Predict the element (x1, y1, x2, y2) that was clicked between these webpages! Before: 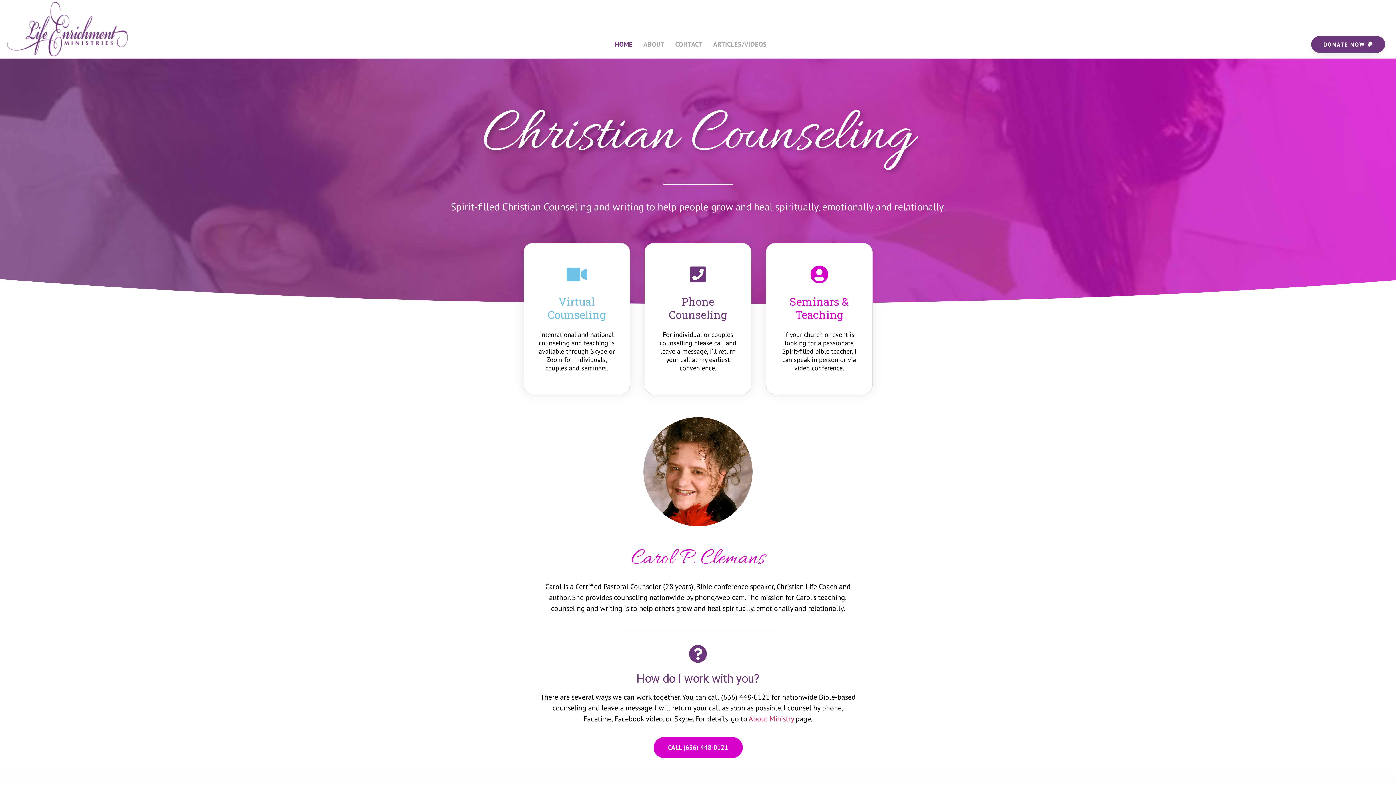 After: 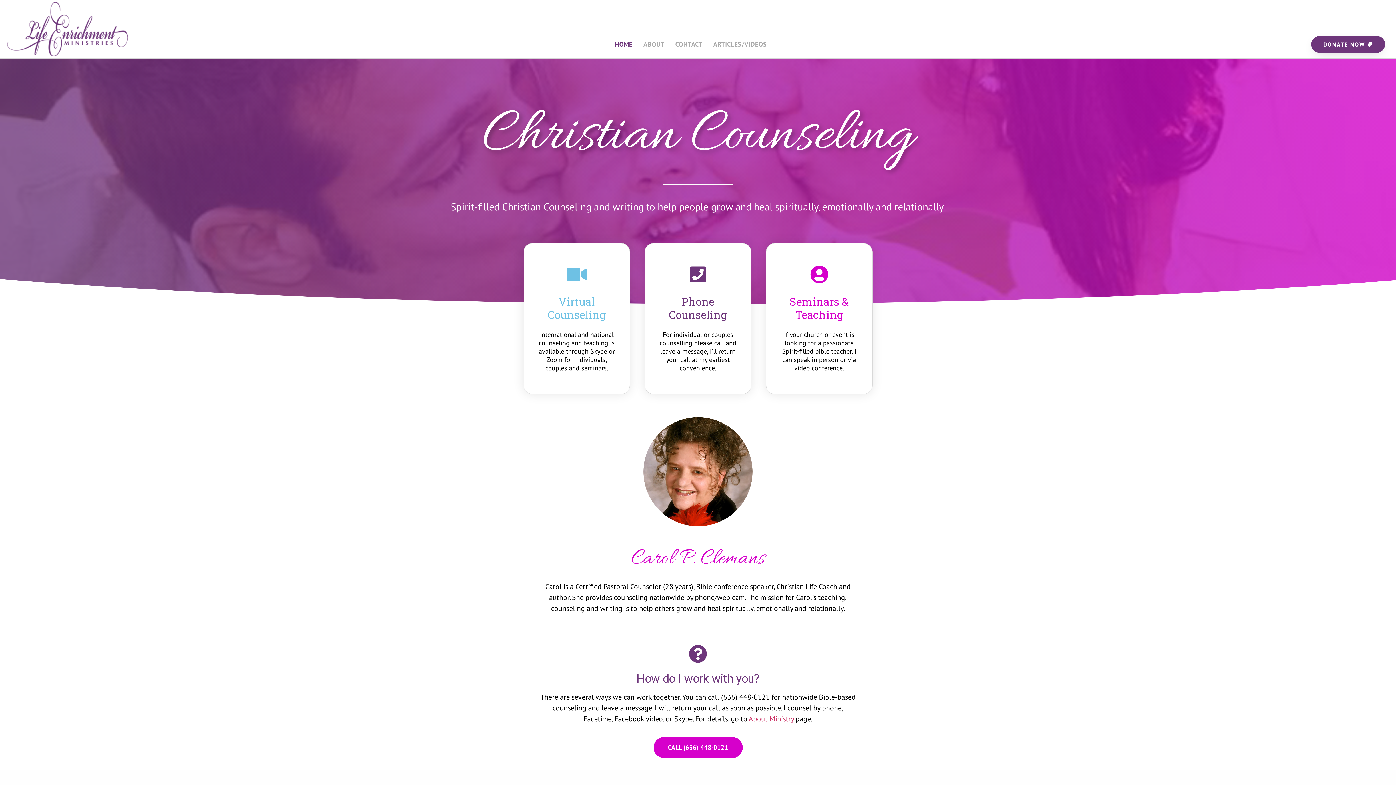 Action: bbox: (609, 36, 638, 52) label: HOME